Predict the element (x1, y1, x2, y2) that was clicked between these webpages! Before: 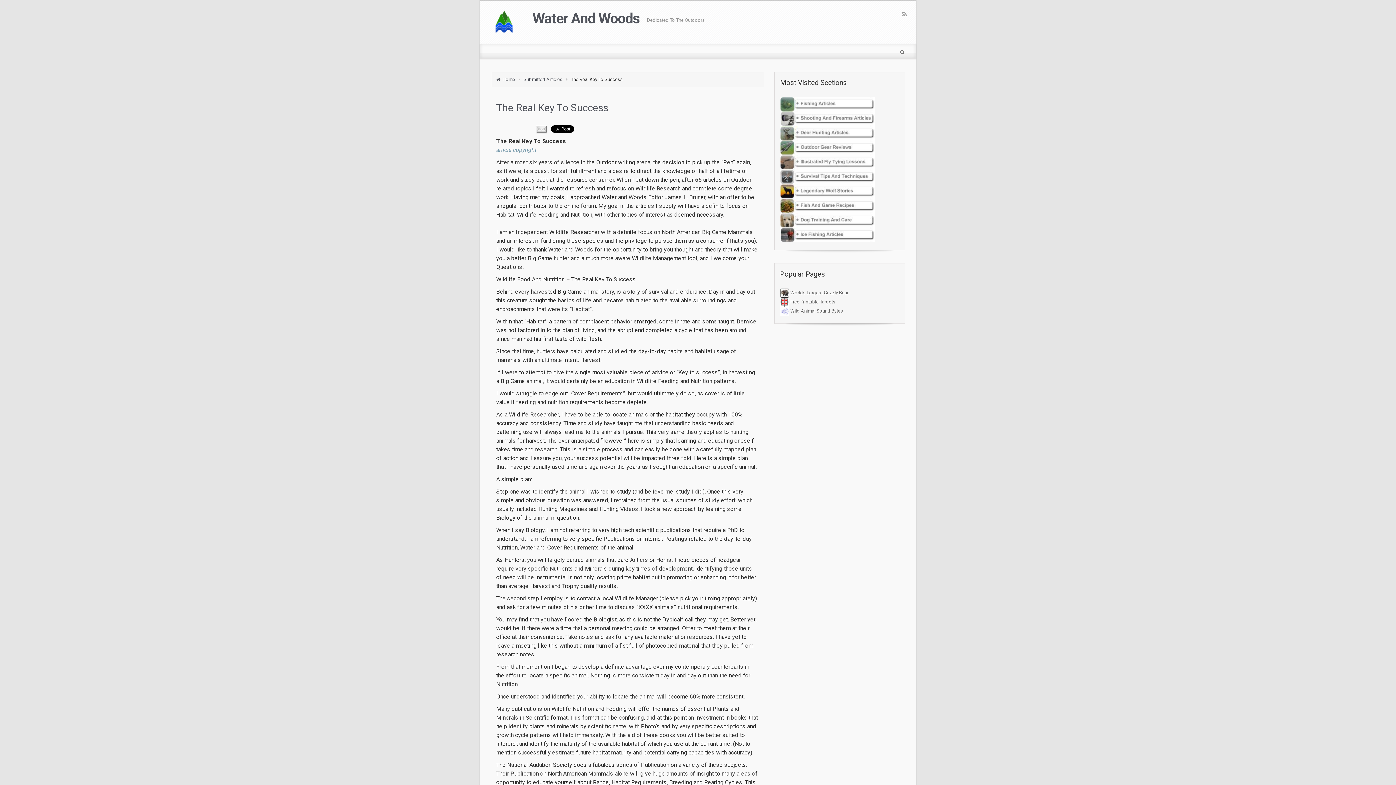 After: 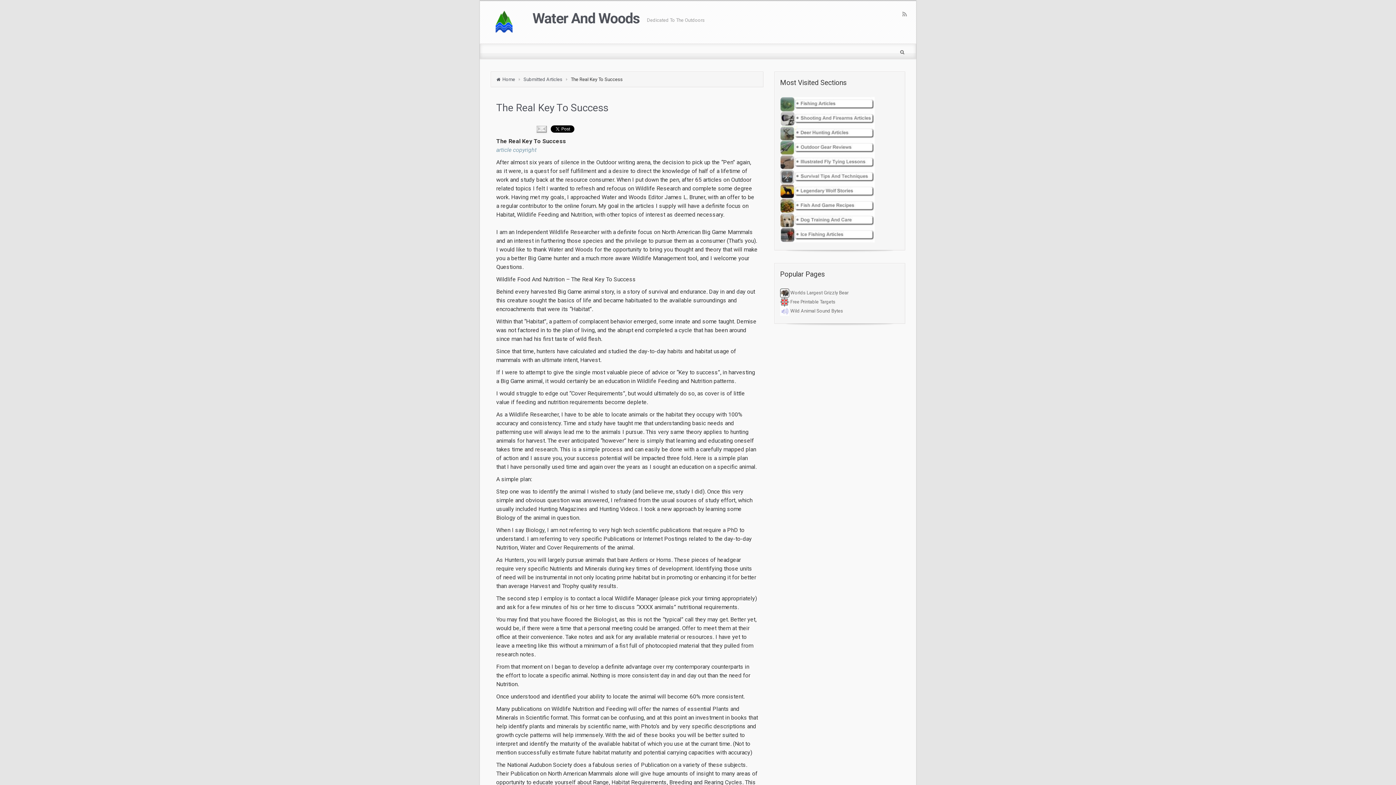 Action: bbox: (536, 125, 547, 132)